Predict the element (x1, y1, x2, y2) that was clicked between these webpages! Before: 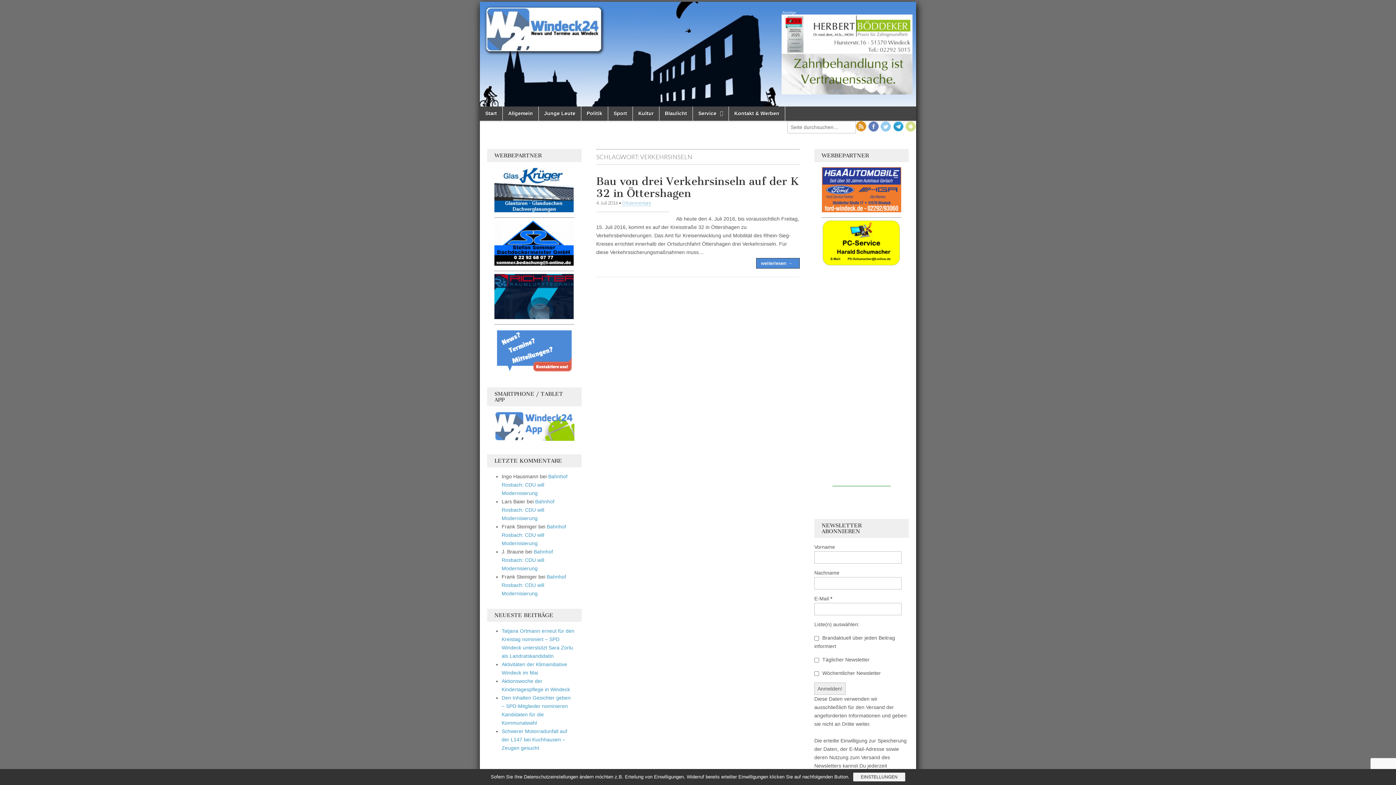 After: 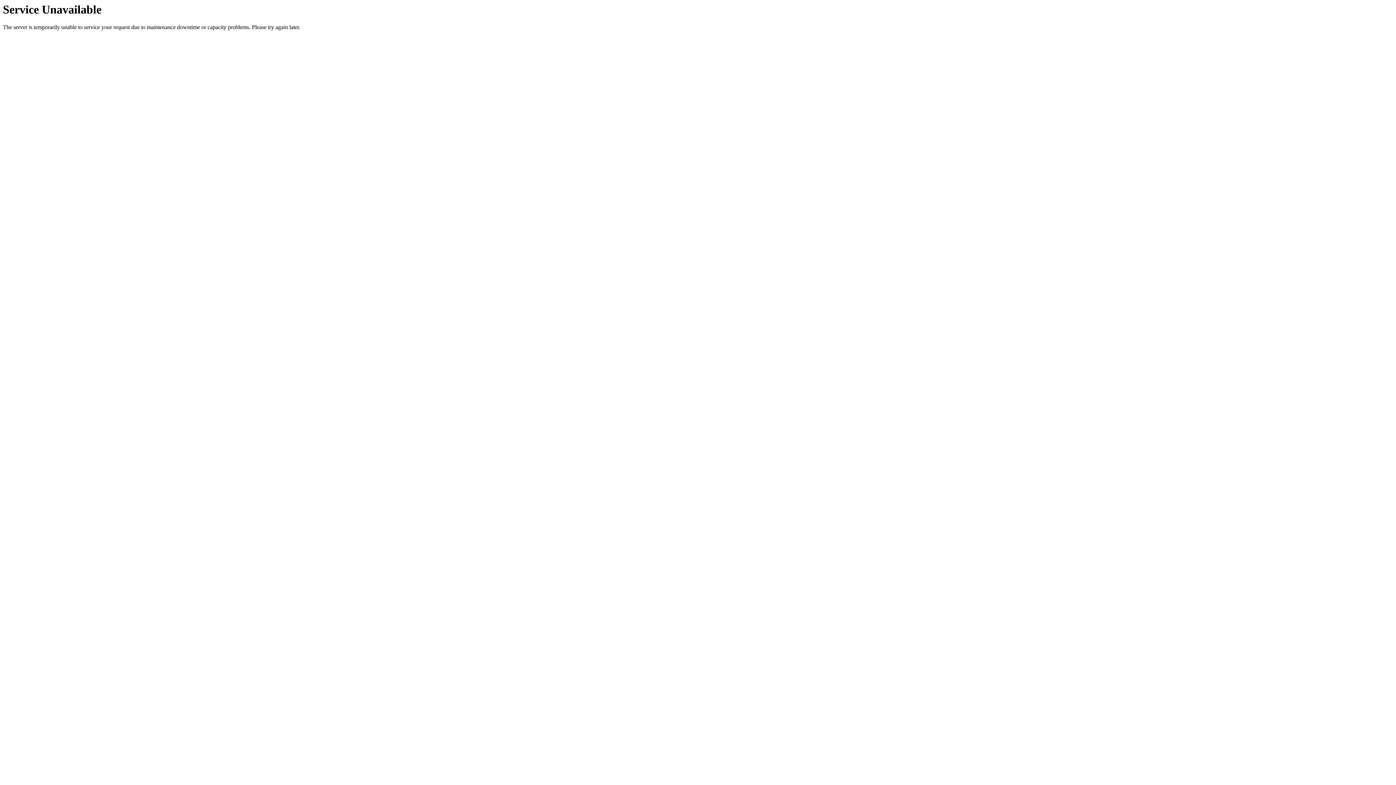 Action: bbox: (480, 1, 916, 106)